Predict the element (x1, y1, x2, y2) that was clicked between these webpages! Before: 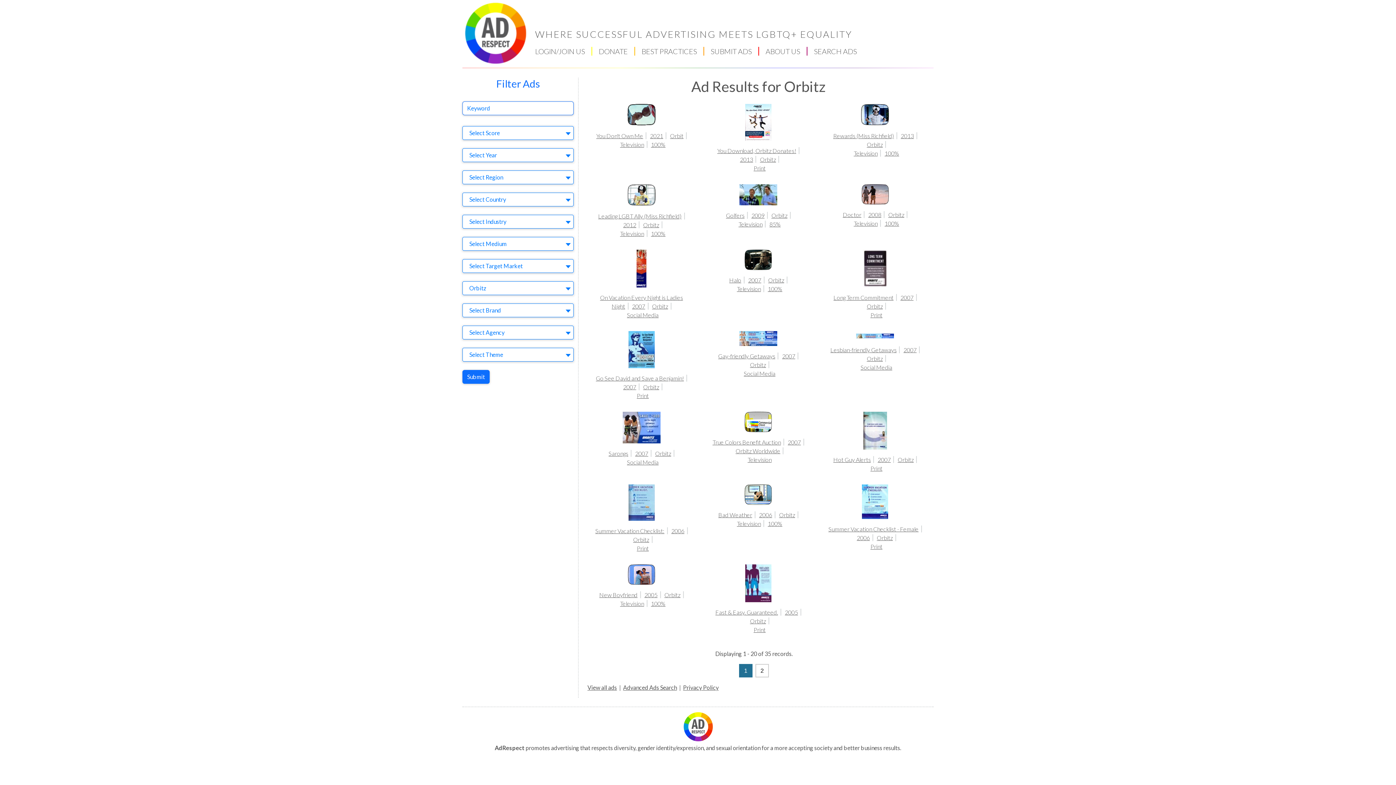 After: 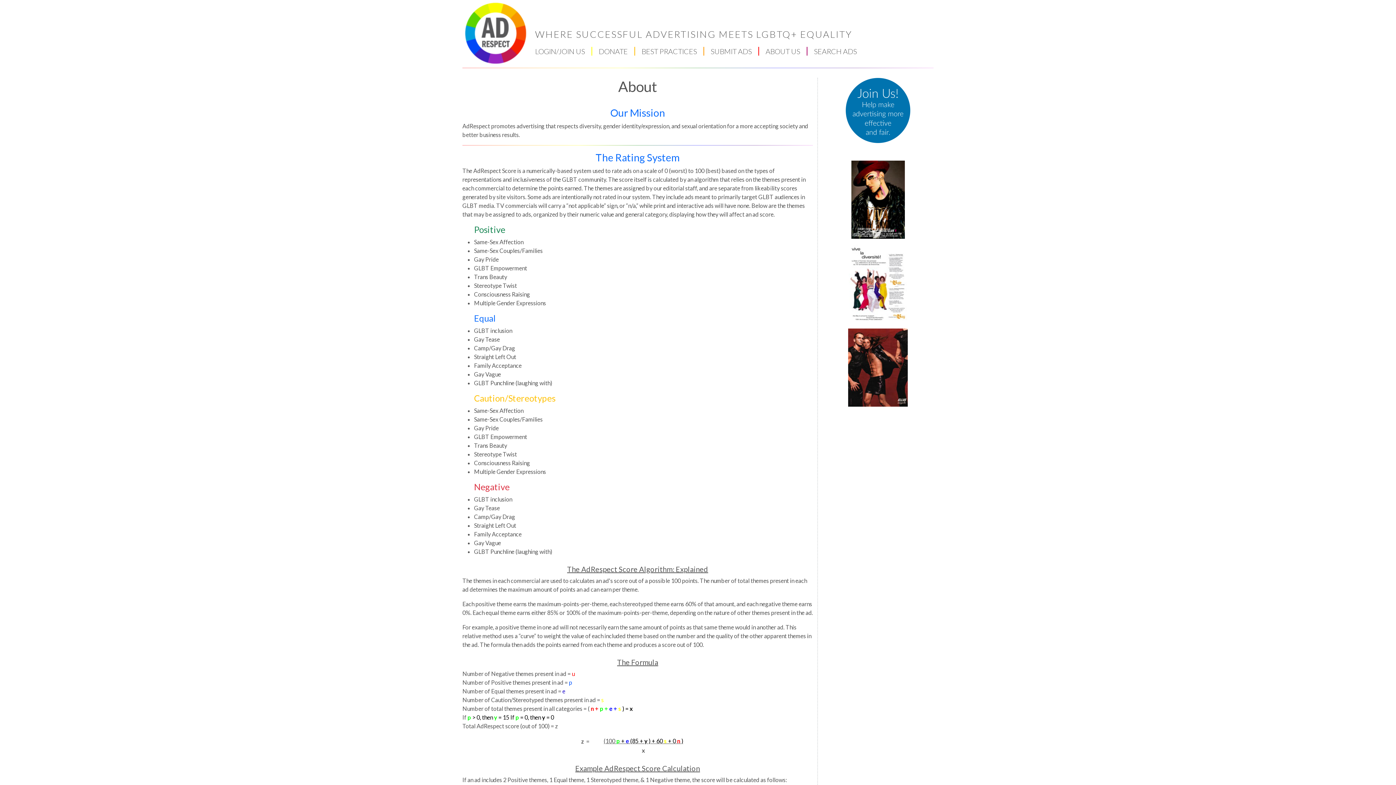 Action: label: ABOUT US bbox: (759, 46, 807, 55)